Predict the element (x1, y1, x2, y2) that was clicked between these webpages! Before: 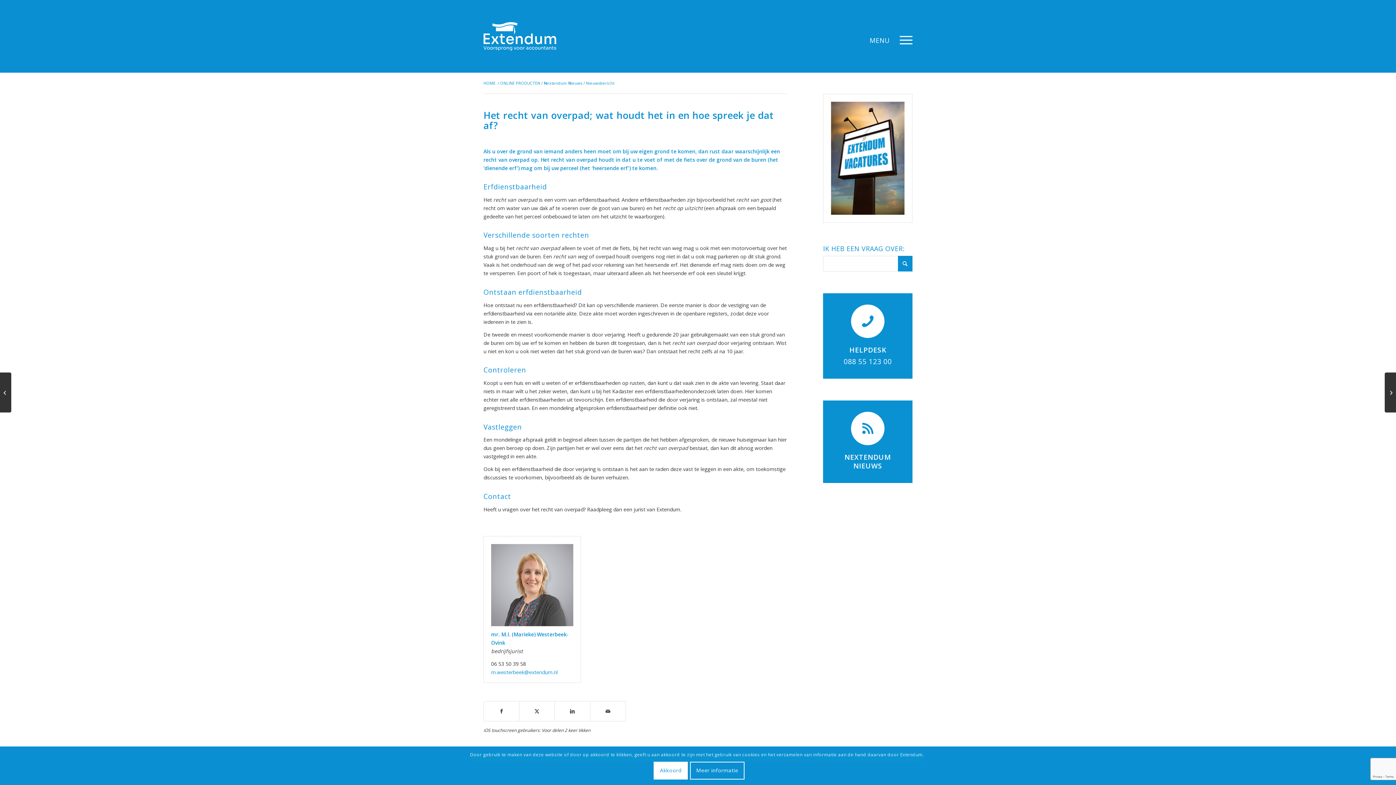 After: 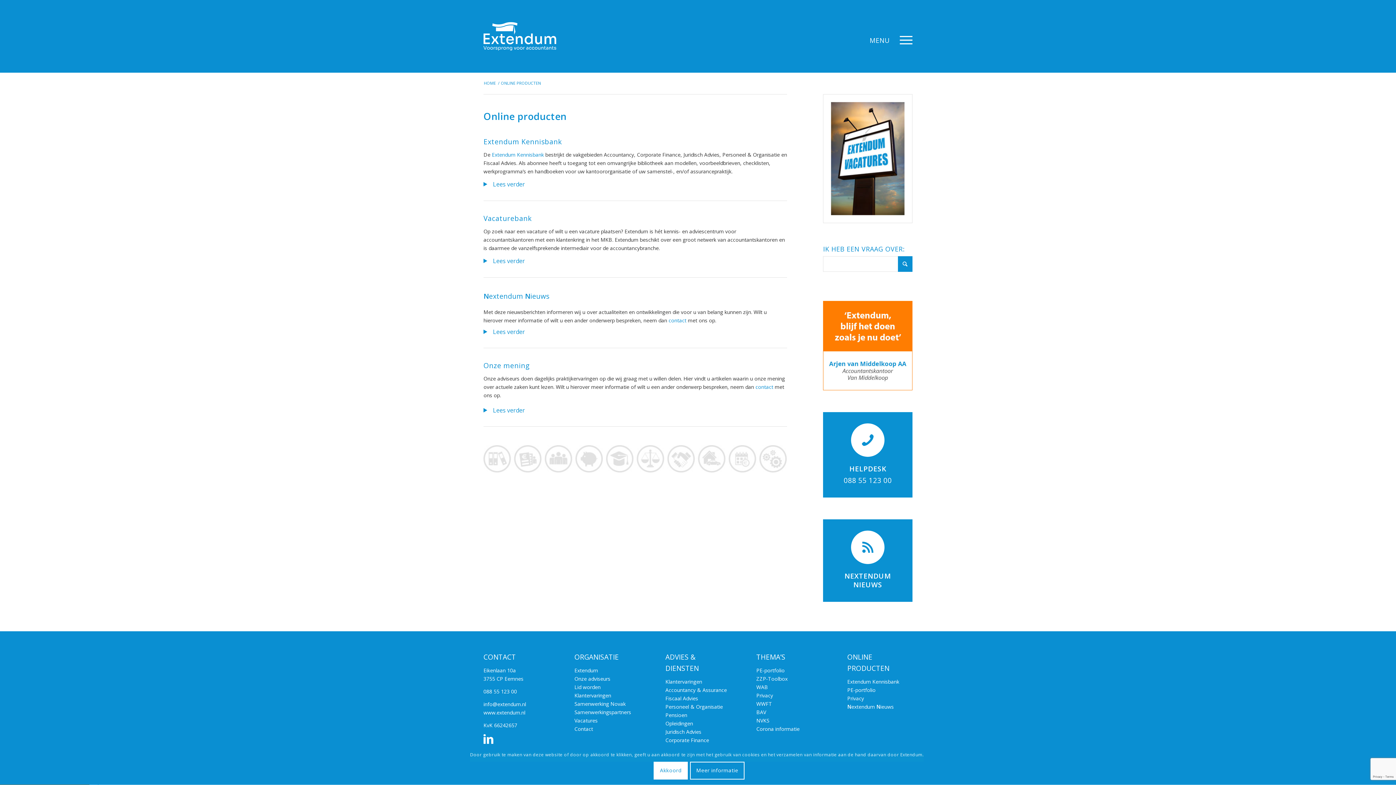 Action: bbox: (500, 80, 540, 85) label: ONLINE PRODUCTEN